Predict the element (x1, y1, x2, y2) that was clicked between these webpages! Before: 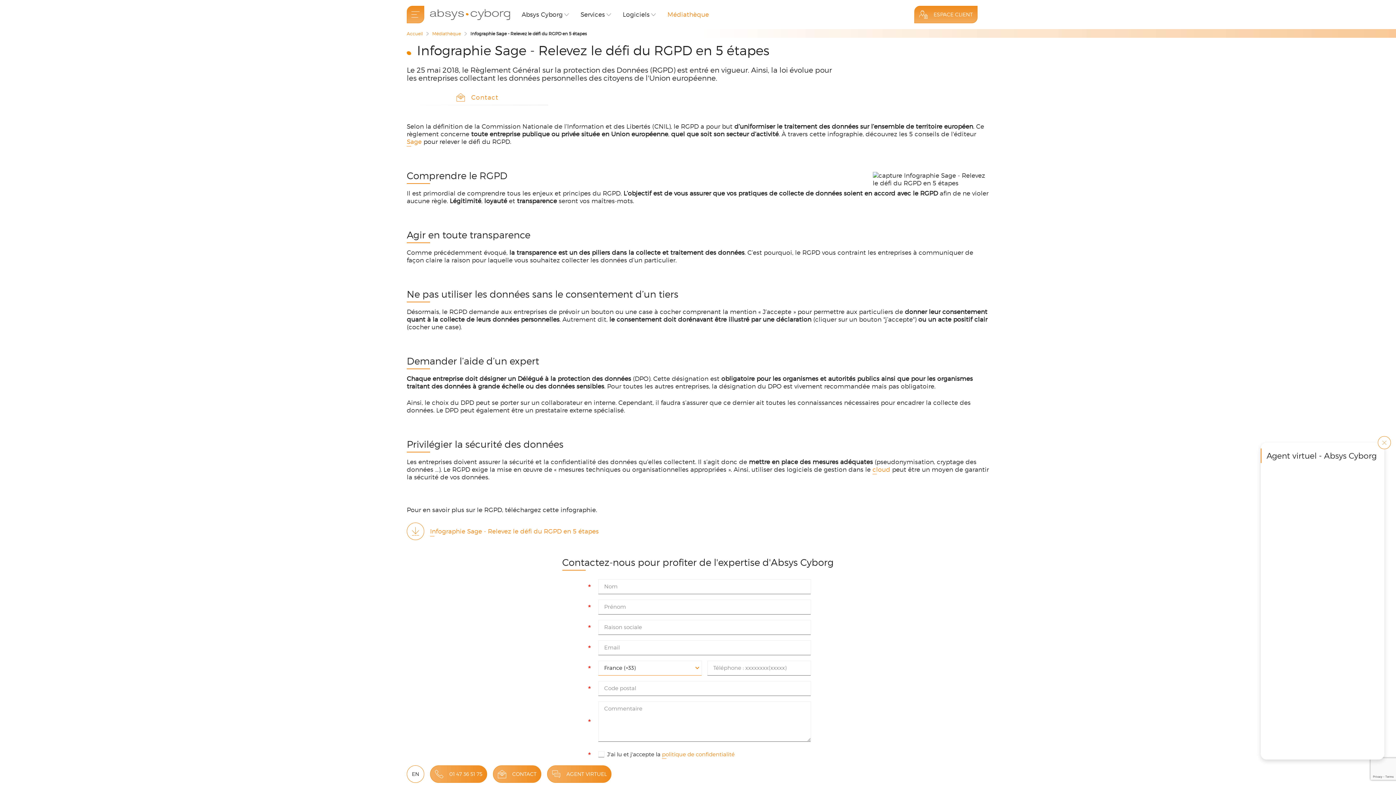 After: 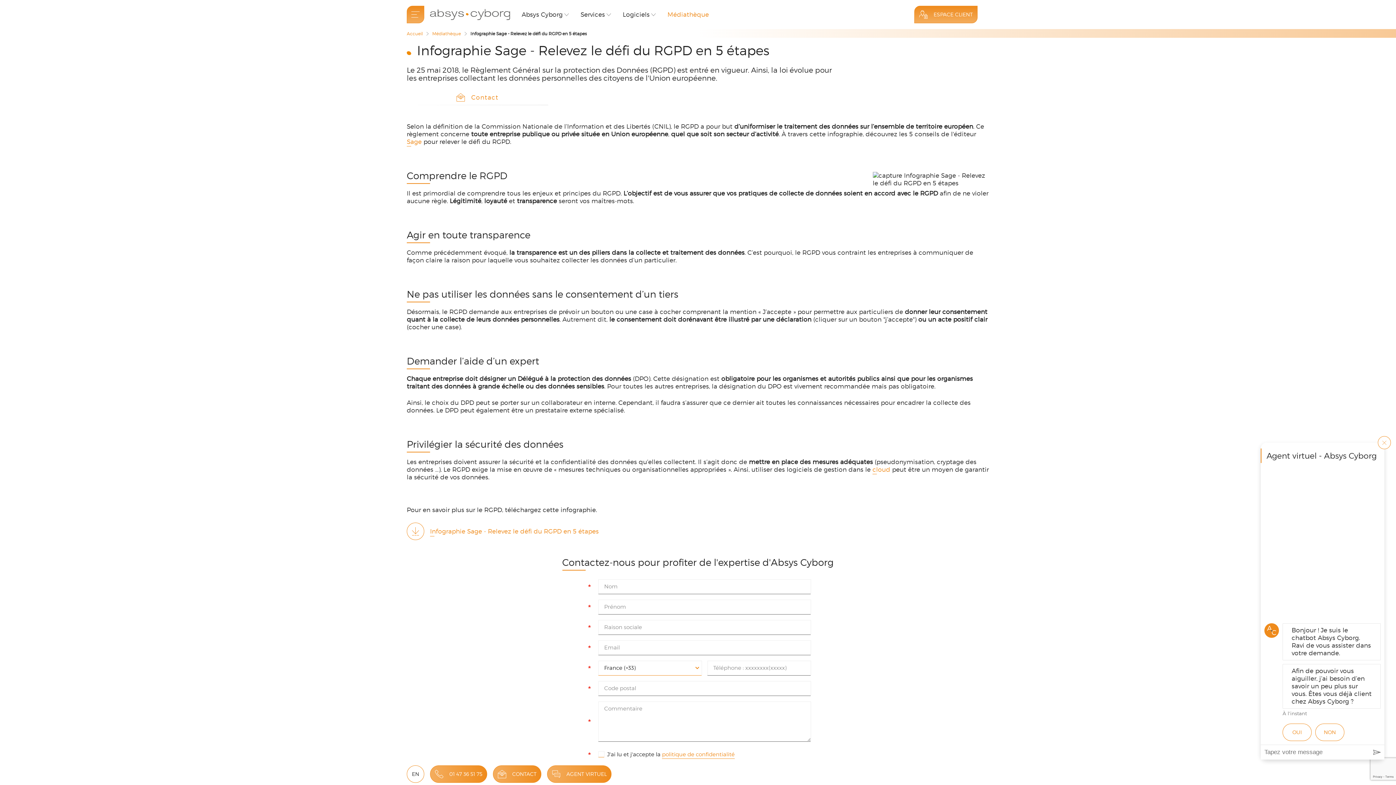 Action: label: politique de confidentialité bbox: (662, 751, 734, 758)